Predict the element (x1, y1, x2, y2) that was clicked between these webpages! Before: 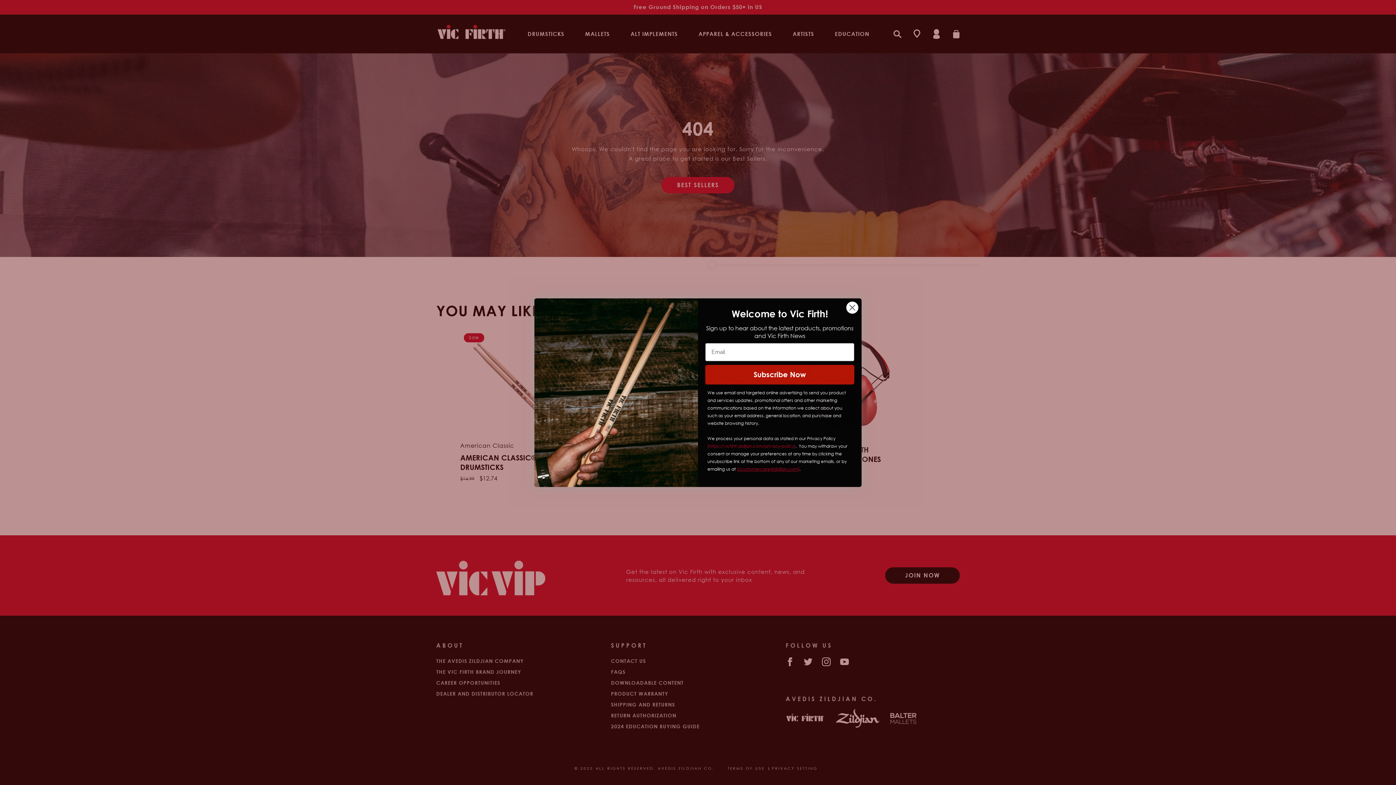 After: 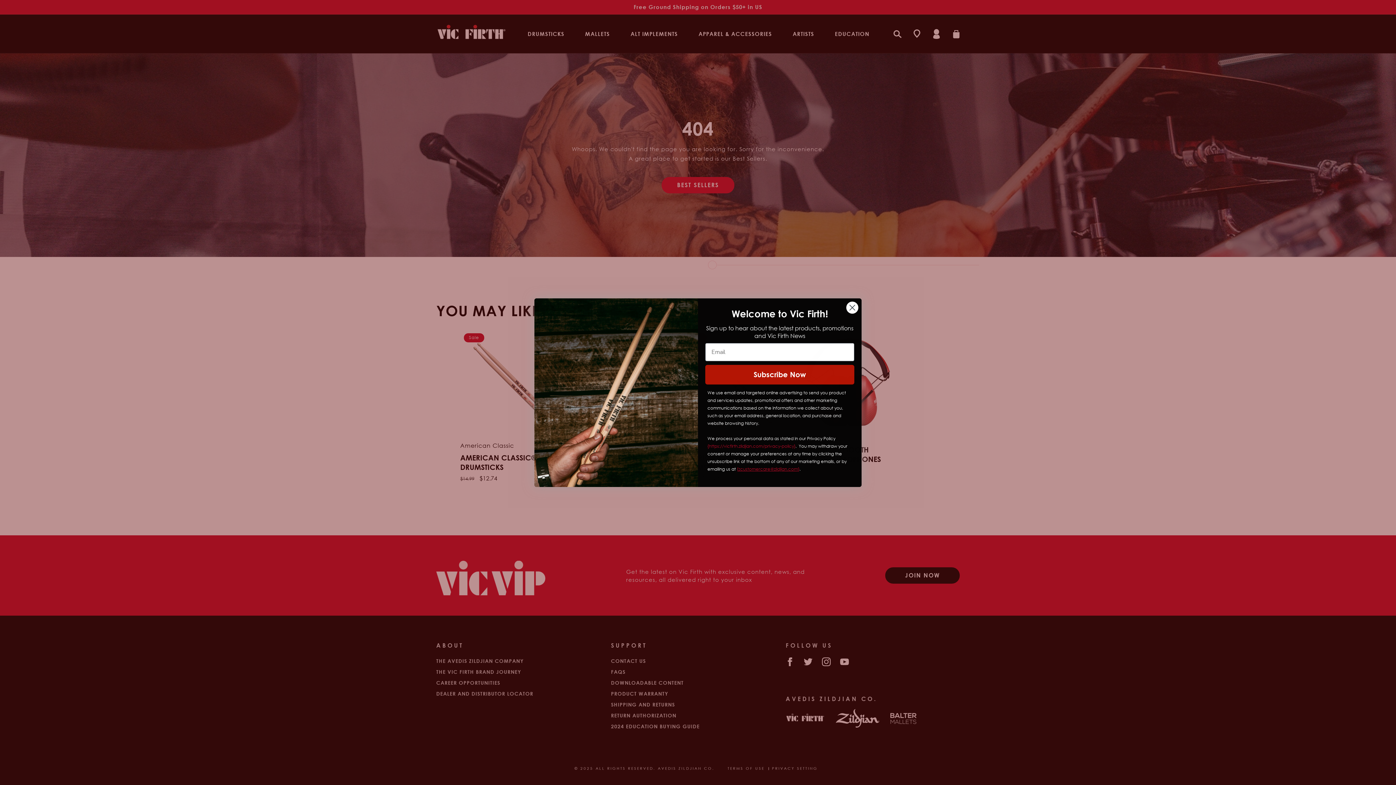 Action: bbox: (738, 466, 798, 472) label: zcustomercare@zildjian.com